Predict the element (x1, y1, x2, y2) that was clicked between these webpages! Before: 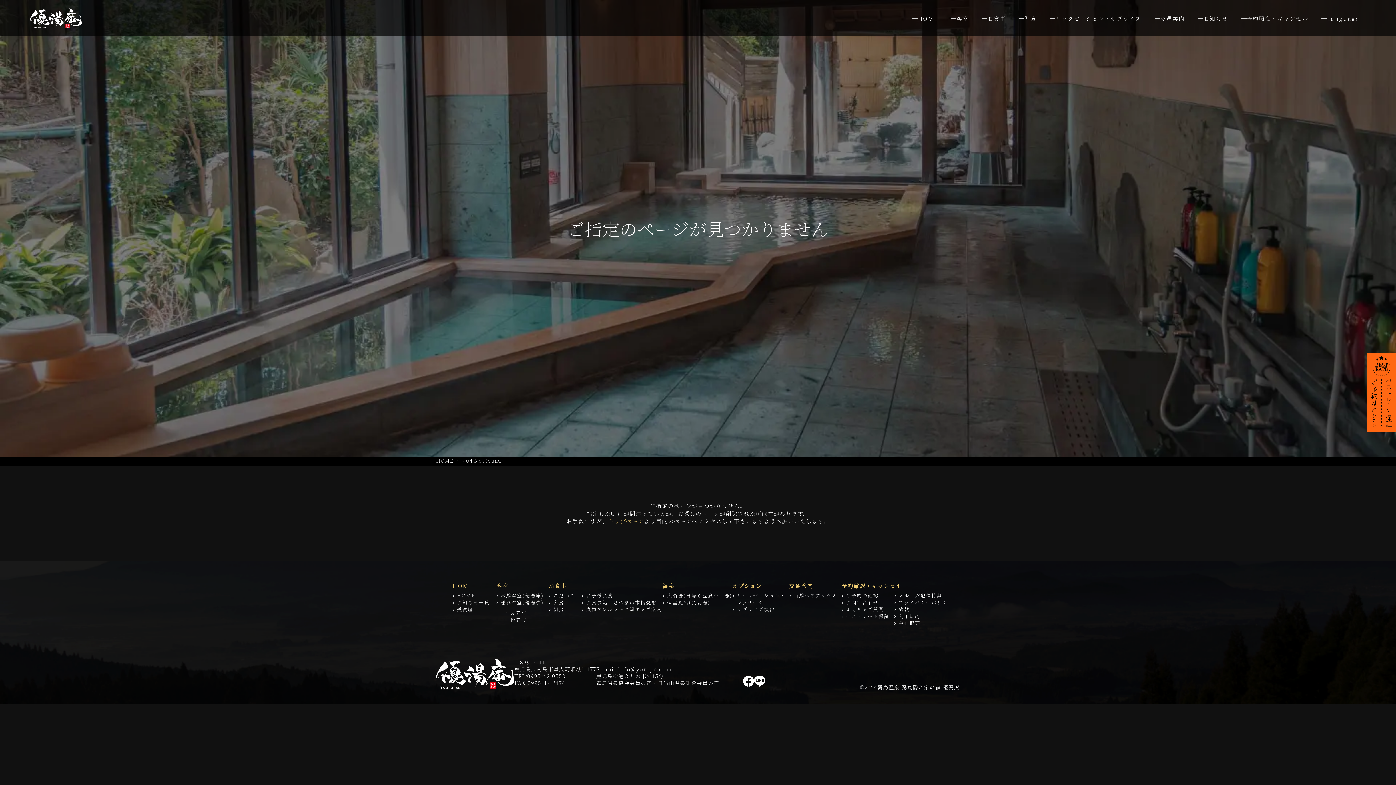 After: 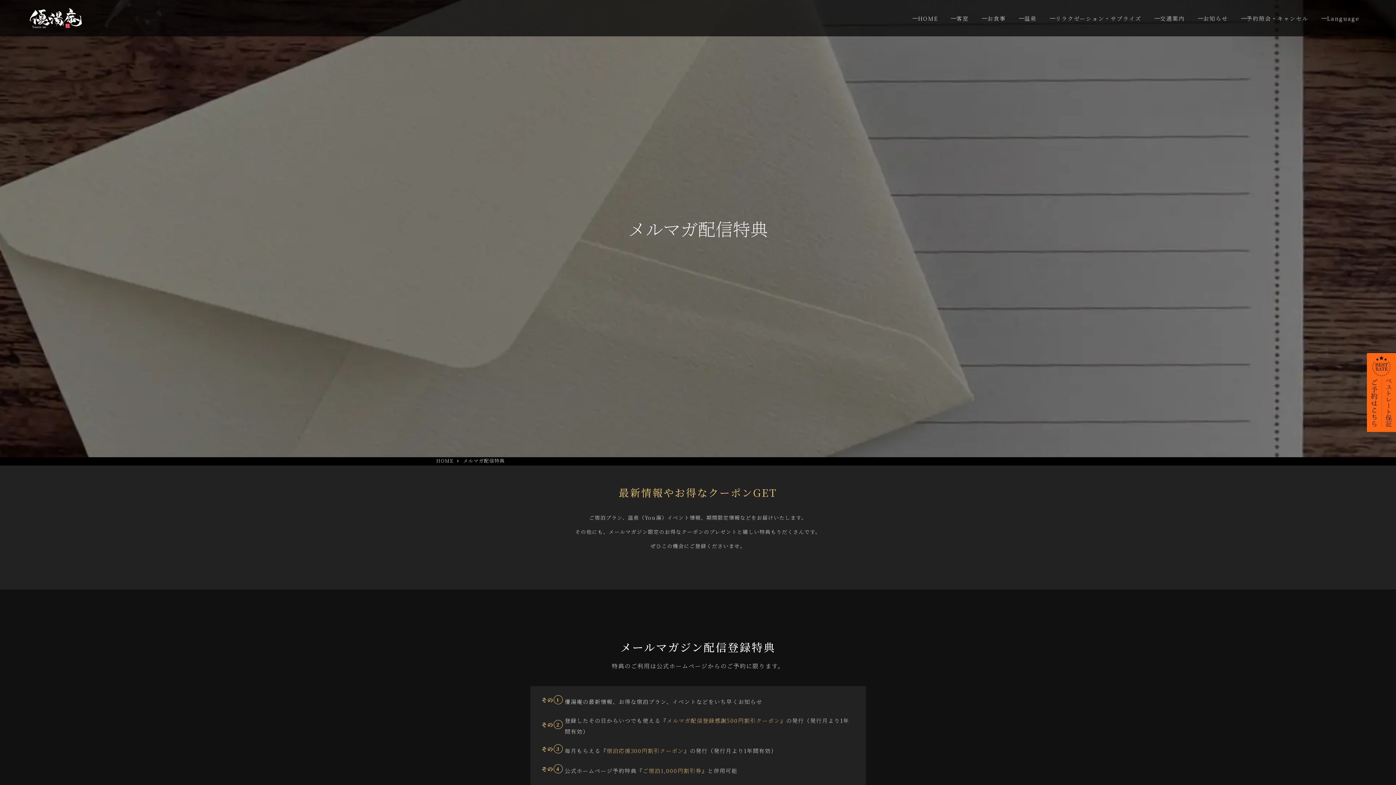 Action: label: メルマガ配信特典 bbox: (894, 592, 953, 599)